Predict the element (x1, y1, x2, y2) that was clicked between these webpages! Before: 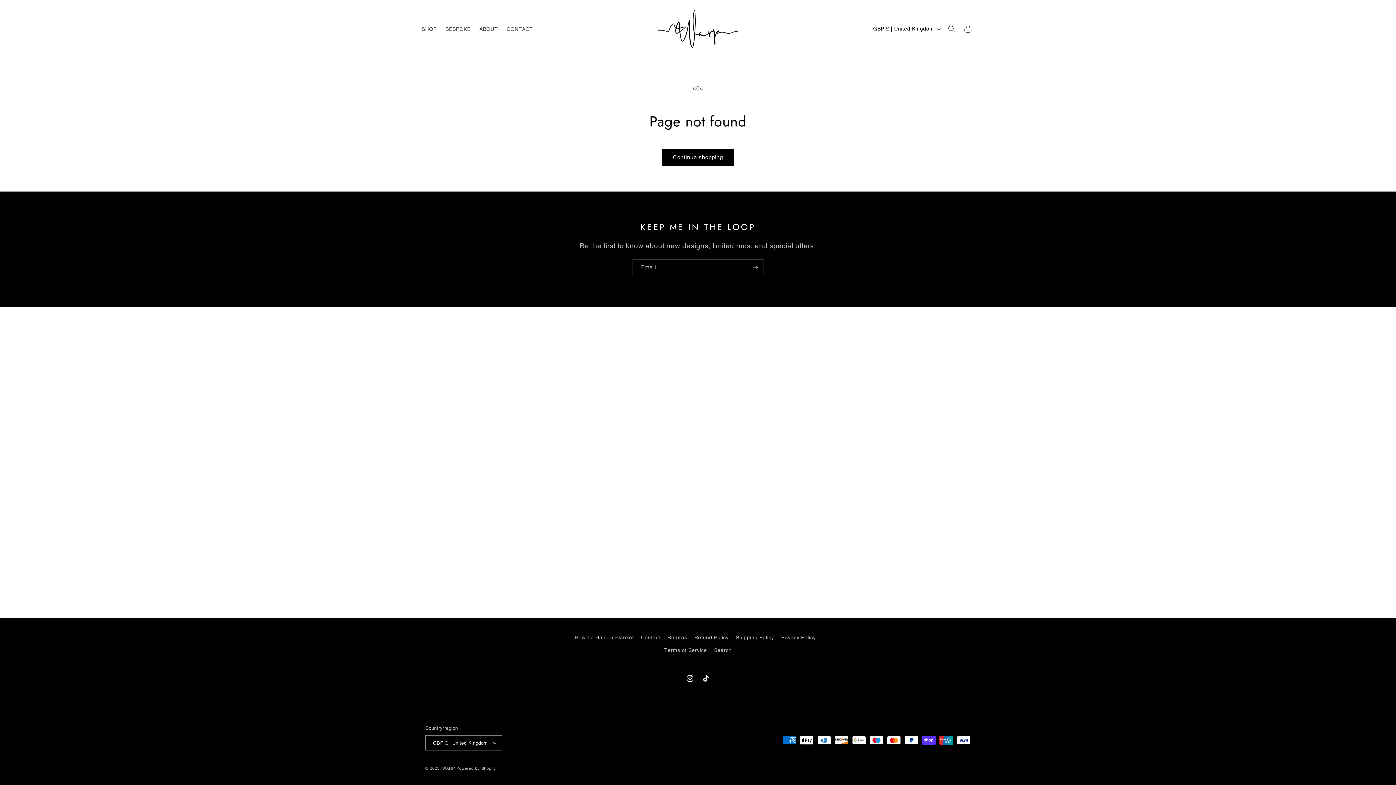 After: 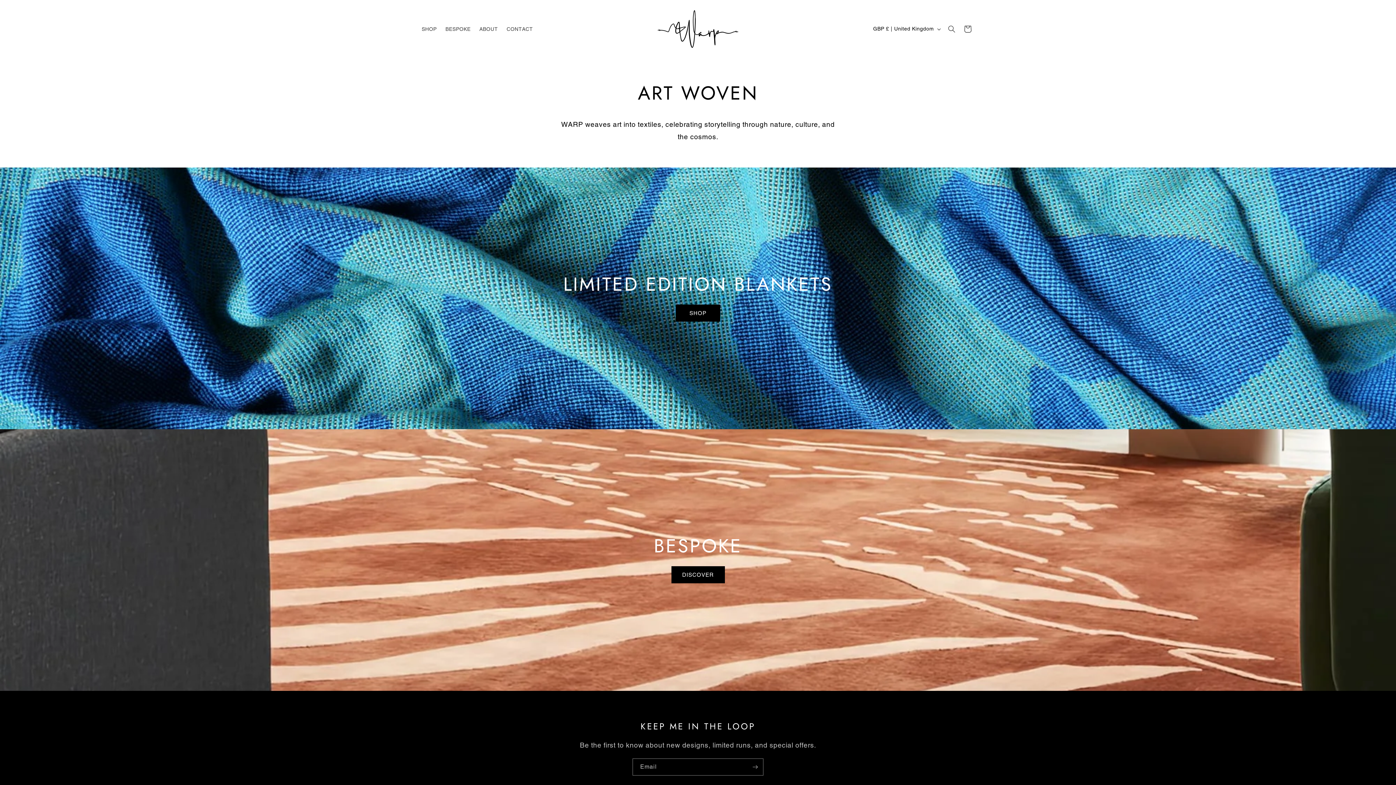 Action: bbox: (442, 766, 455, 771) label: WARP